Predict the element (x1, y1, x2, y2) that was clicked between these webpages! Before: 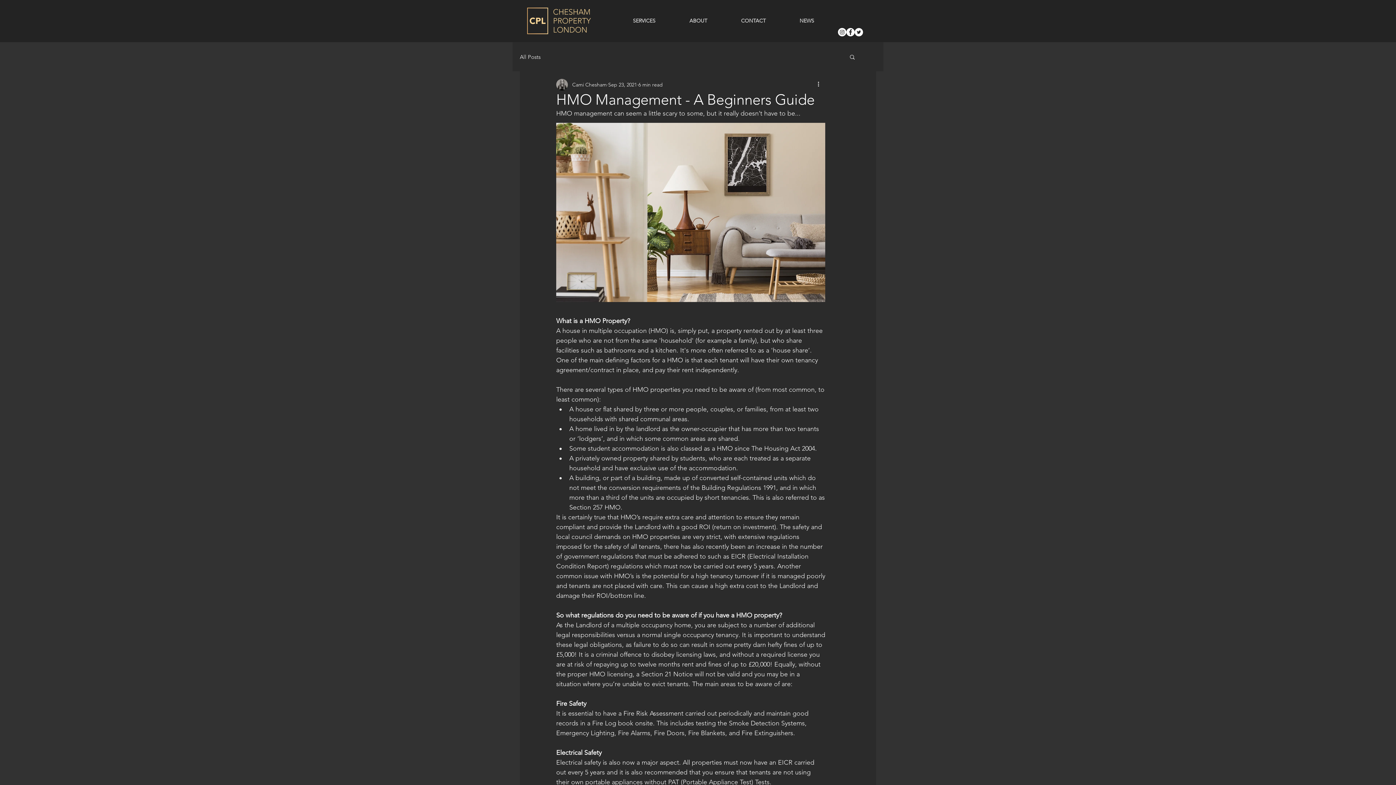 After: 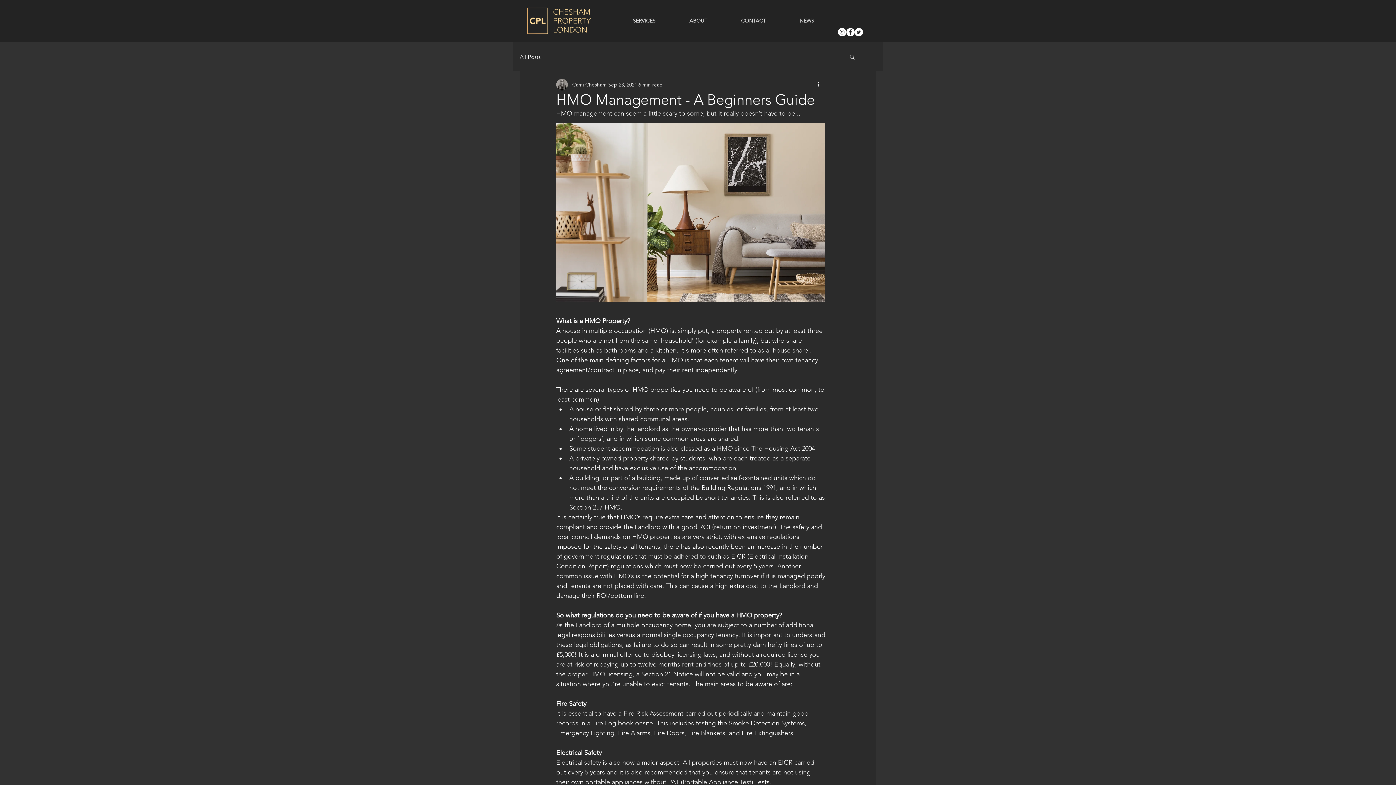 Action: bbox: (849, 53, 856, 59) label: Search